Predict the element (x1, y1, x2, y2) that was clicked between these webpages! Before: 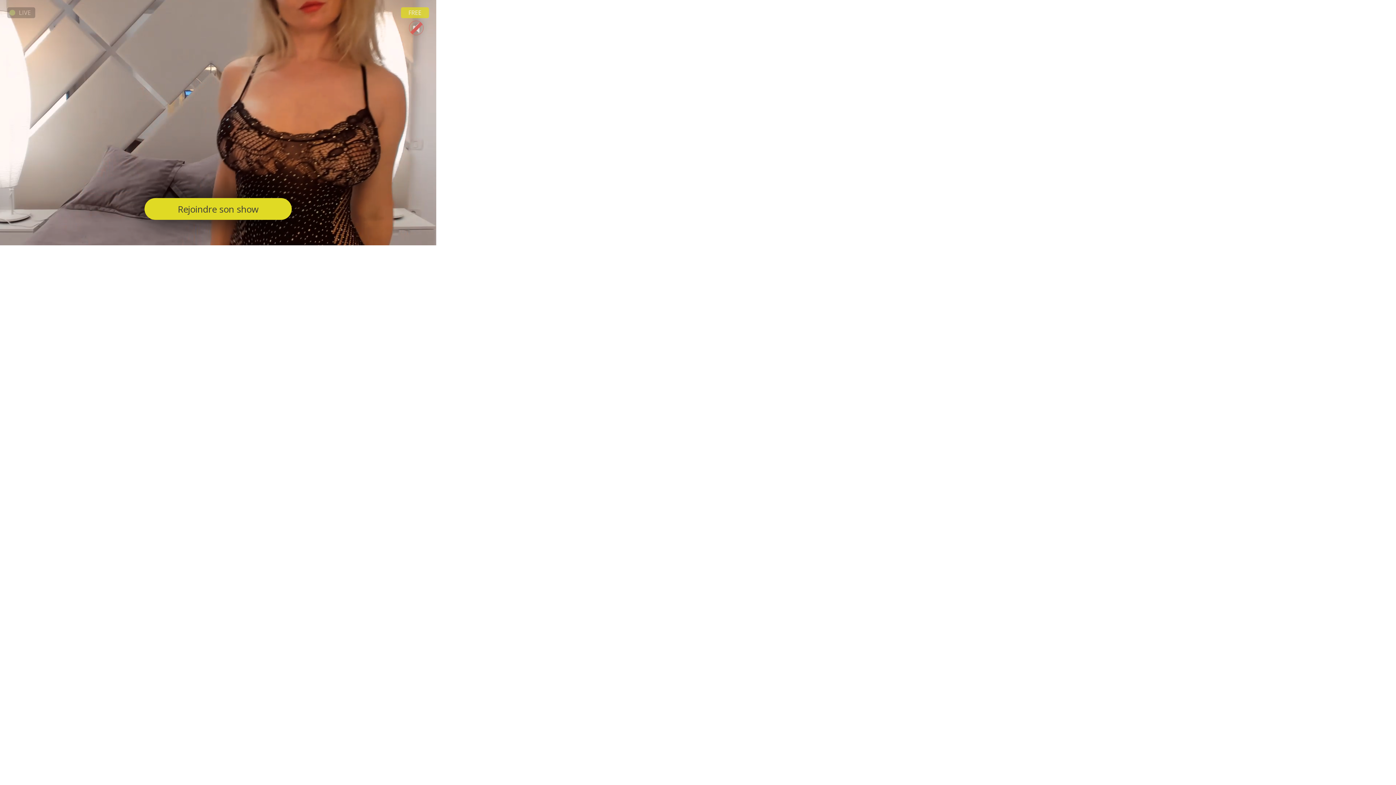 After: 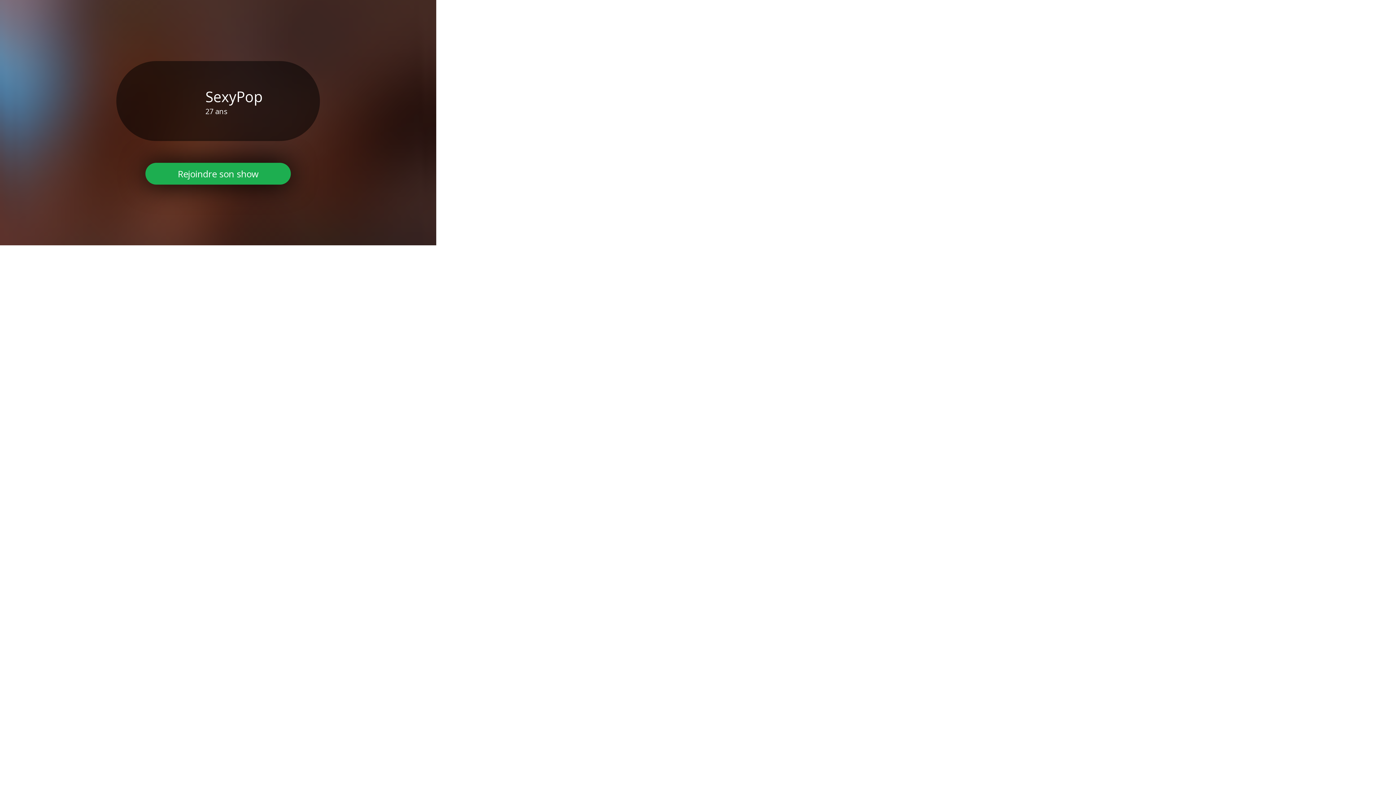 Action: label: Rejoindre son show bbox: (144, 198, 291, 220)